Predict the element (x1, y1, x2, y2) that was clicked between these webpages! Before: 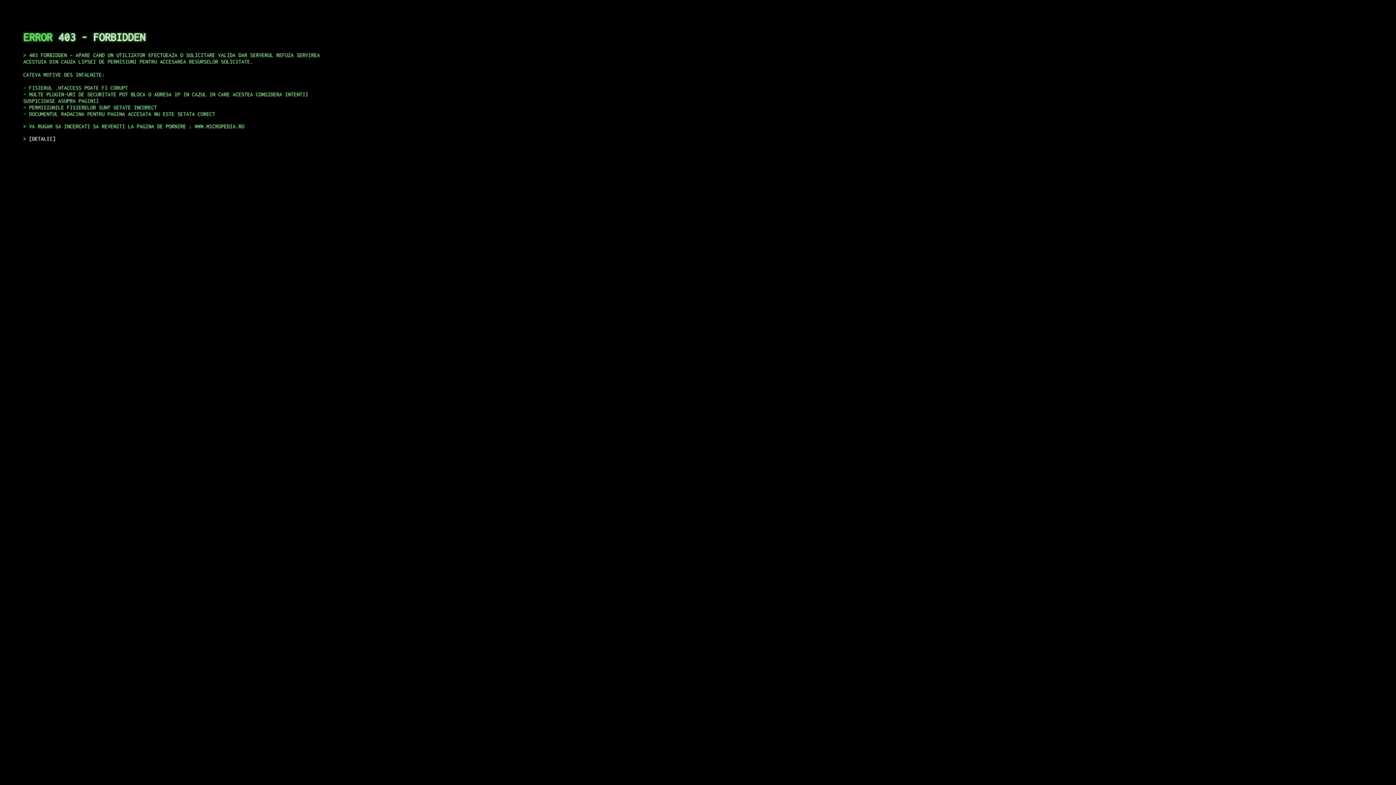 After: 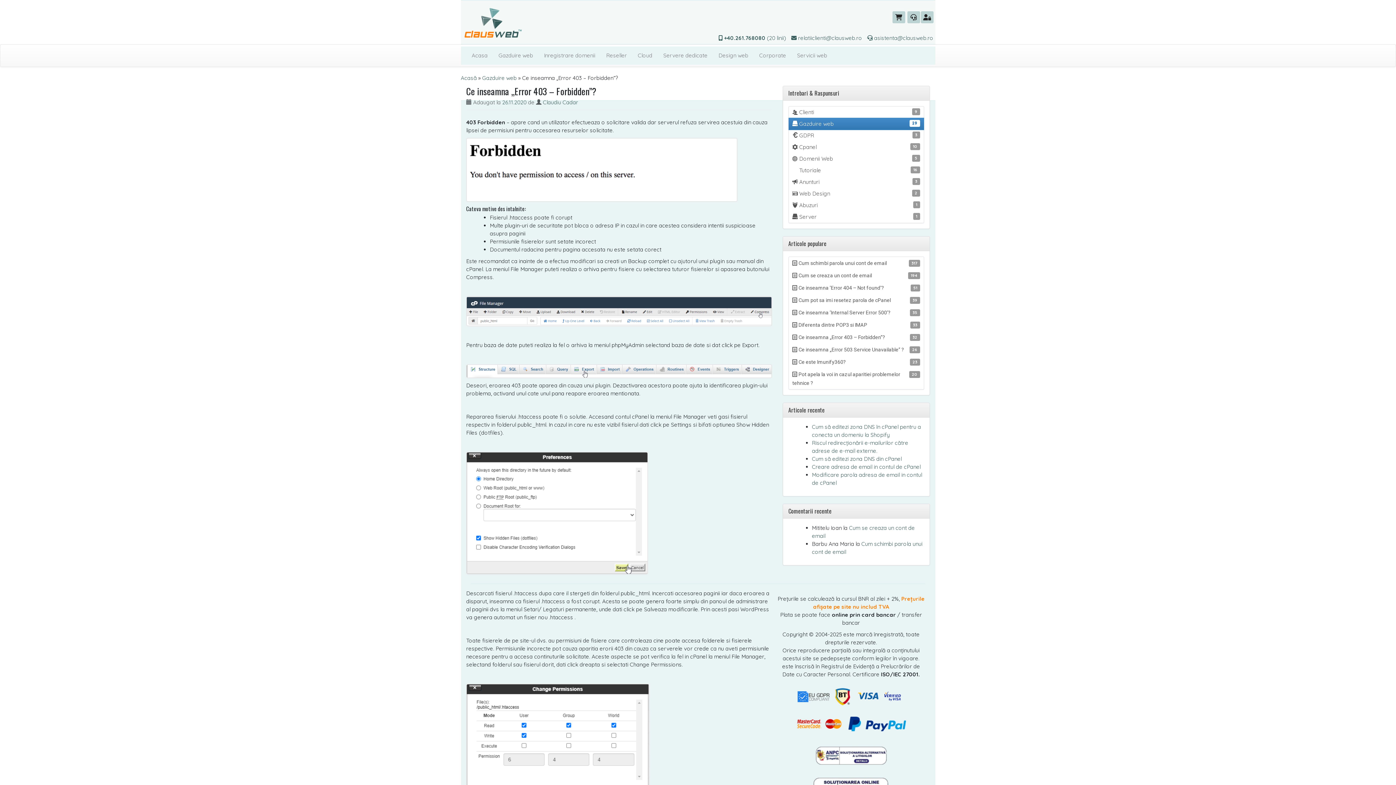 Action: label: DETALII bbox: (29, 135, 55, 141)